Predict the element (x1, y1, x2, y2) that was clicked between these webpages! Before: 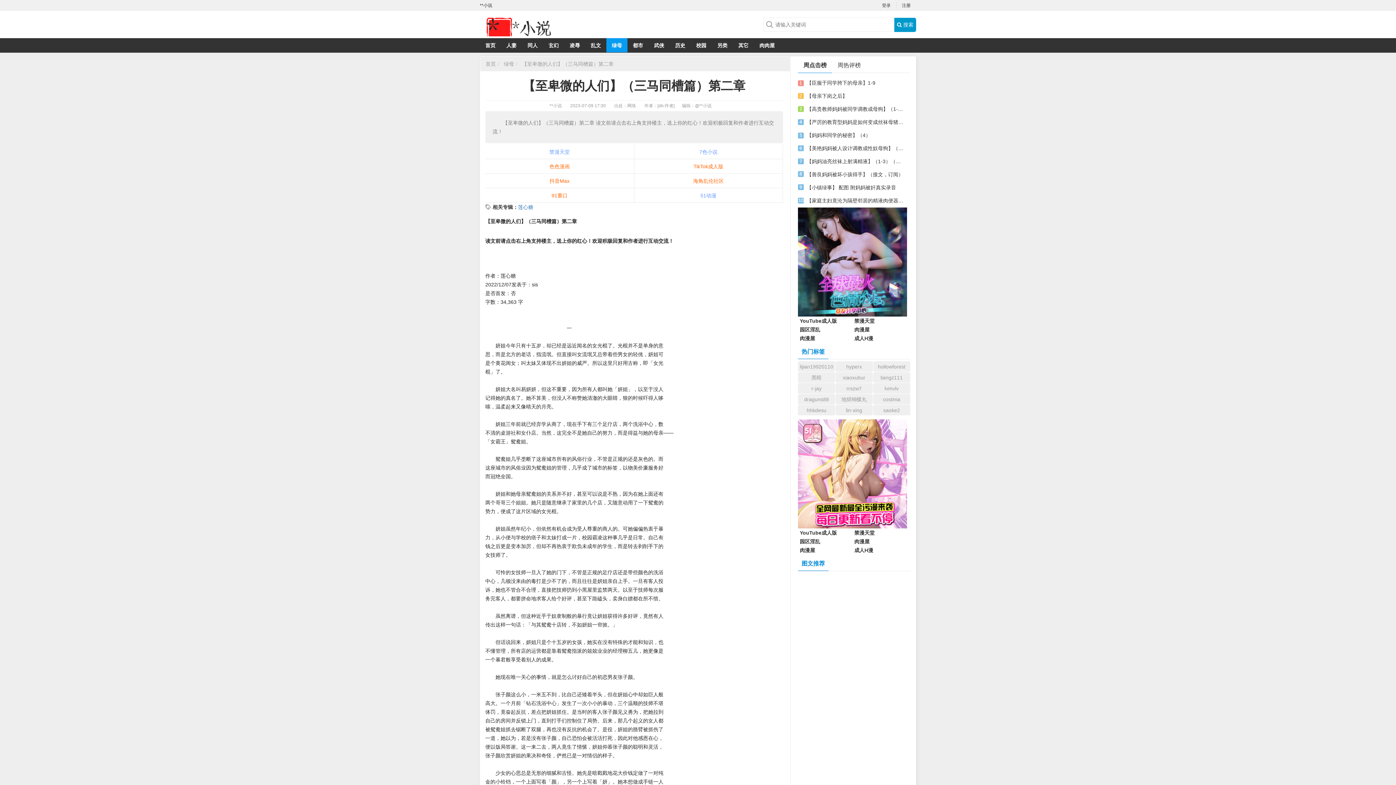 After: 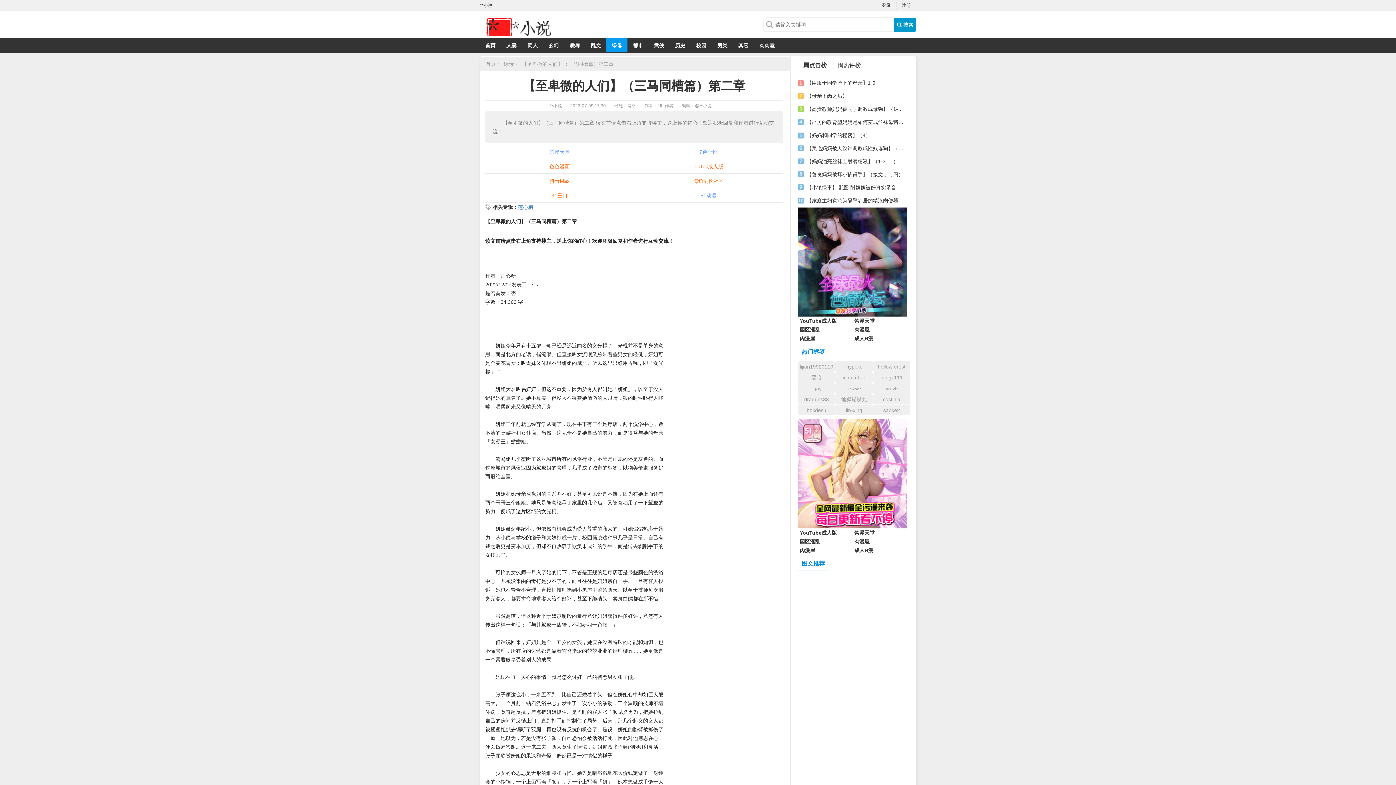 Action: bbox: (894, 17, 916, 31) label:  搜索